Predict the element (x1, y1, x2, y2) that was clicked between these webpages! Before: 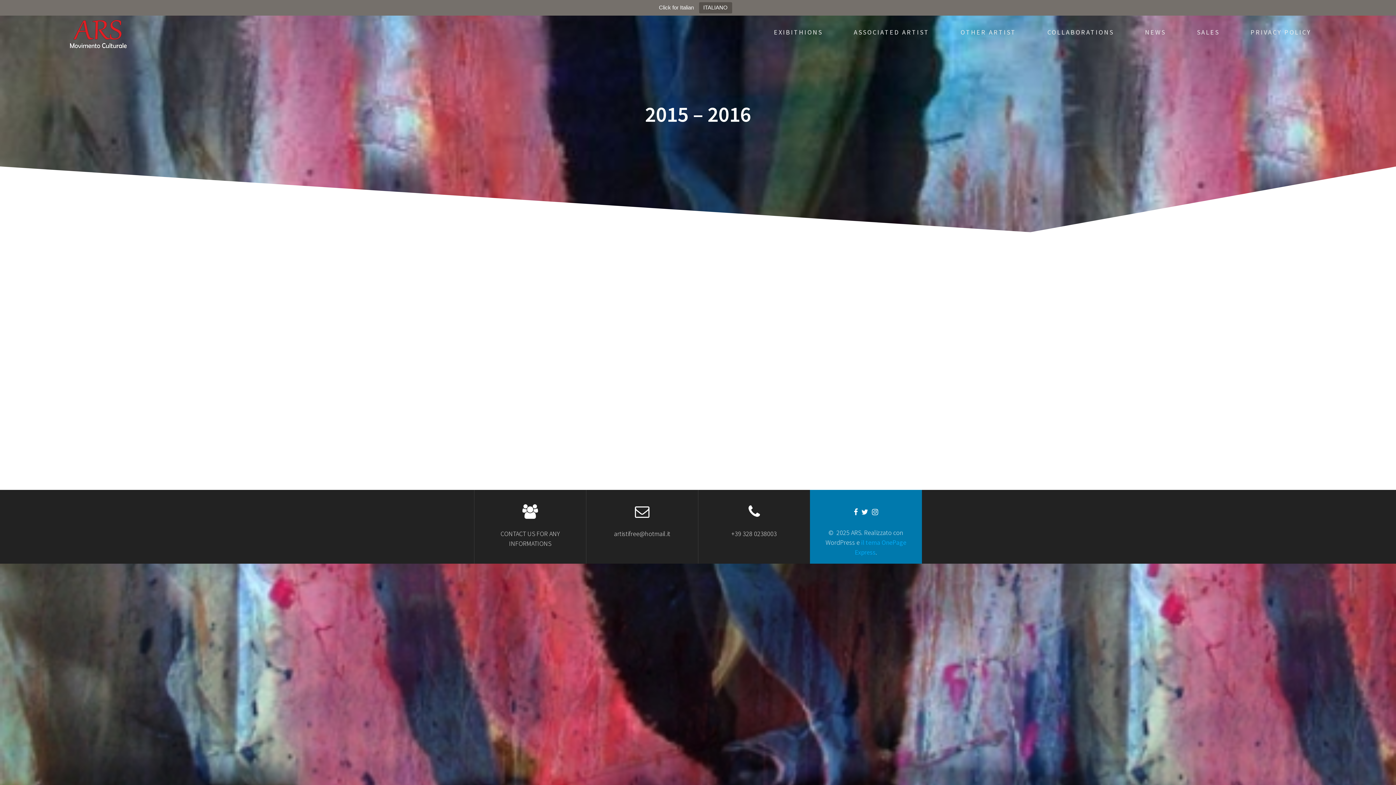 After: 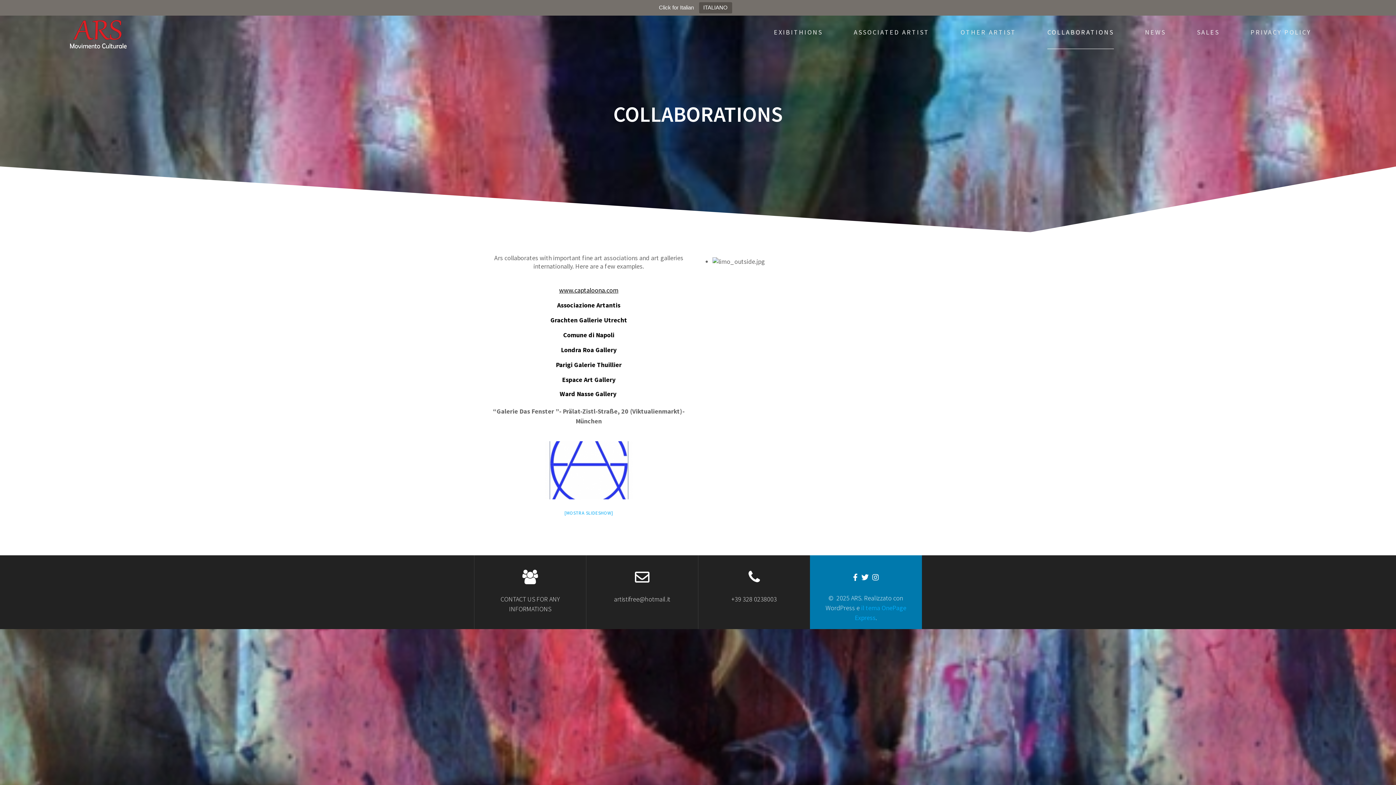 Action: label: COLLABORATIONS bbox: (1047, 15, 1114, 48)